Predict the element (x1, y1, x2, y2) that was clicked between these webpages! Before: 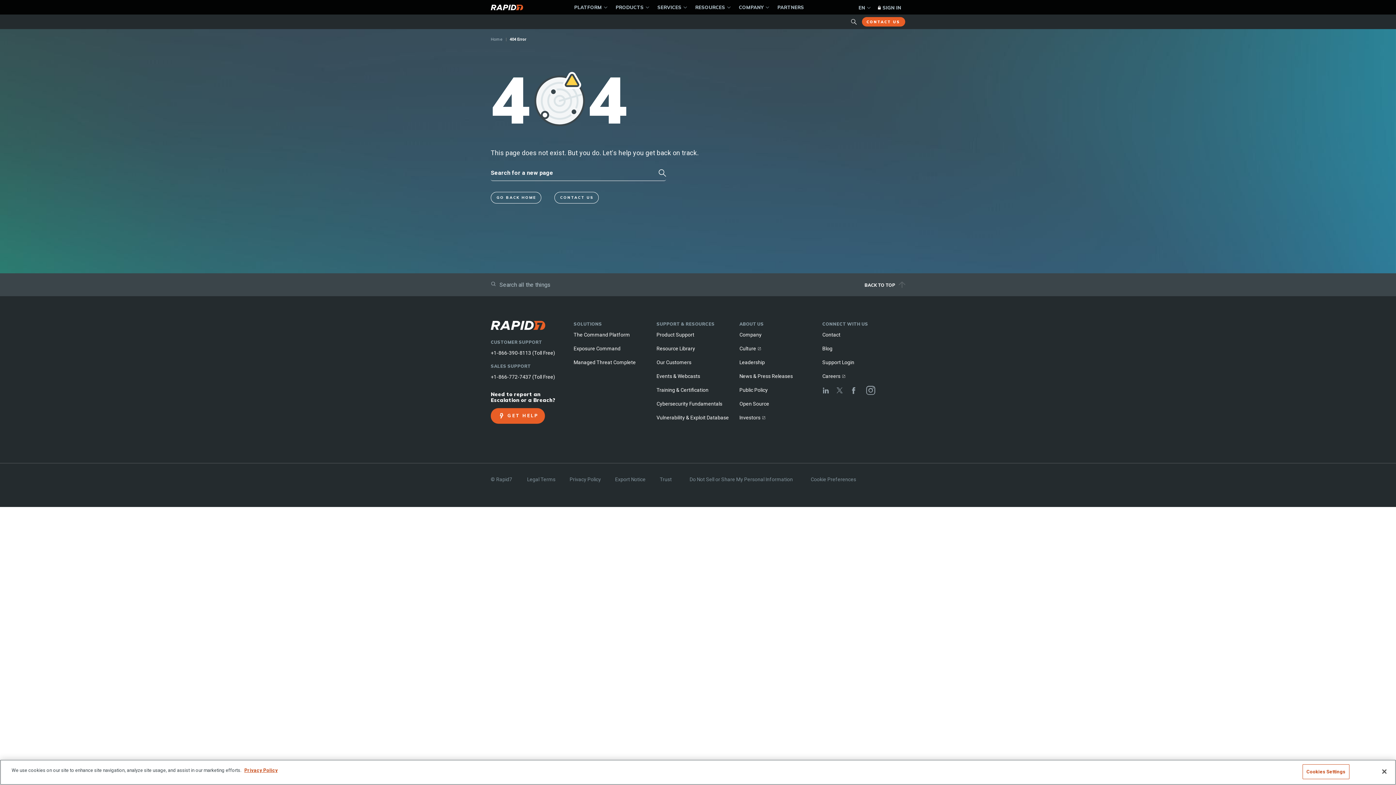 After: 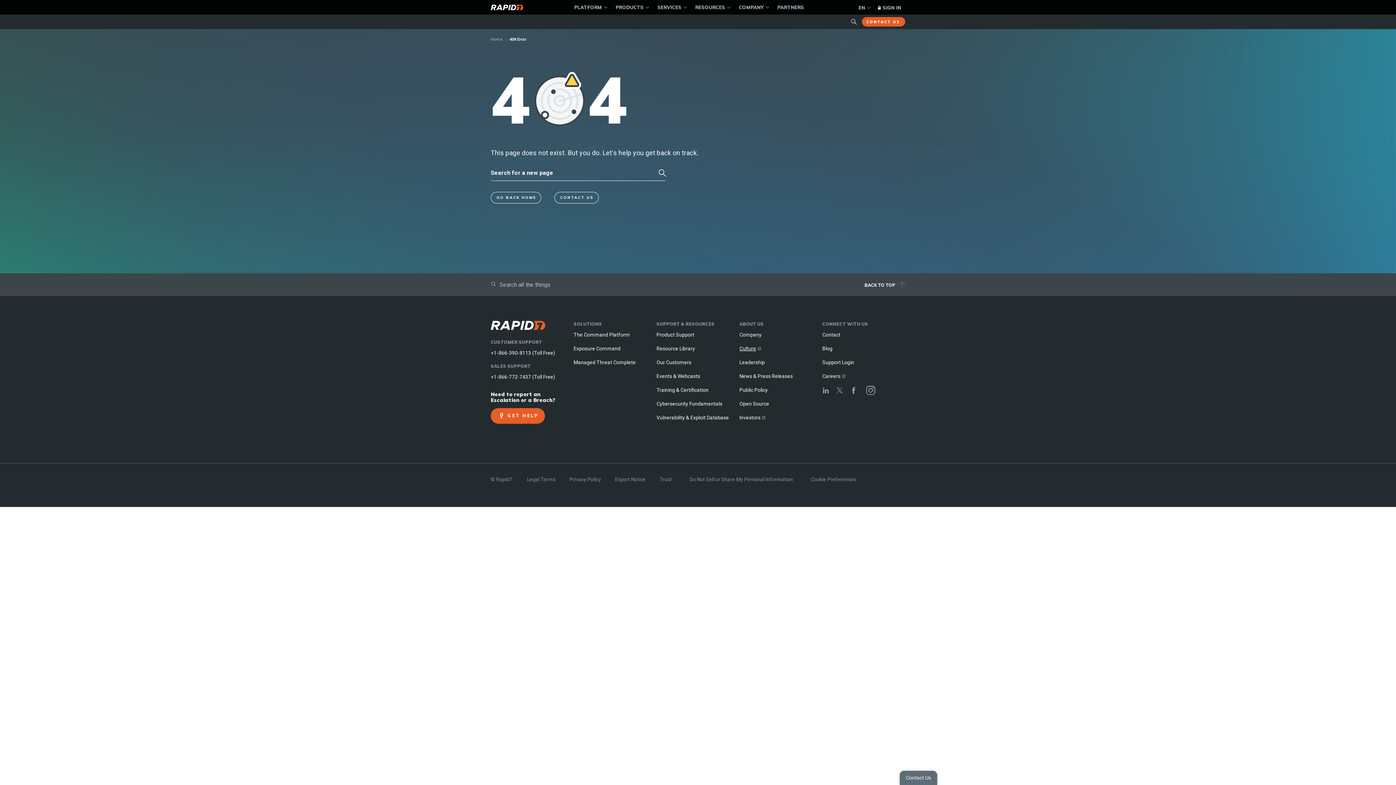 Action: bbox: (739, 344, 816, 352) label: Culture